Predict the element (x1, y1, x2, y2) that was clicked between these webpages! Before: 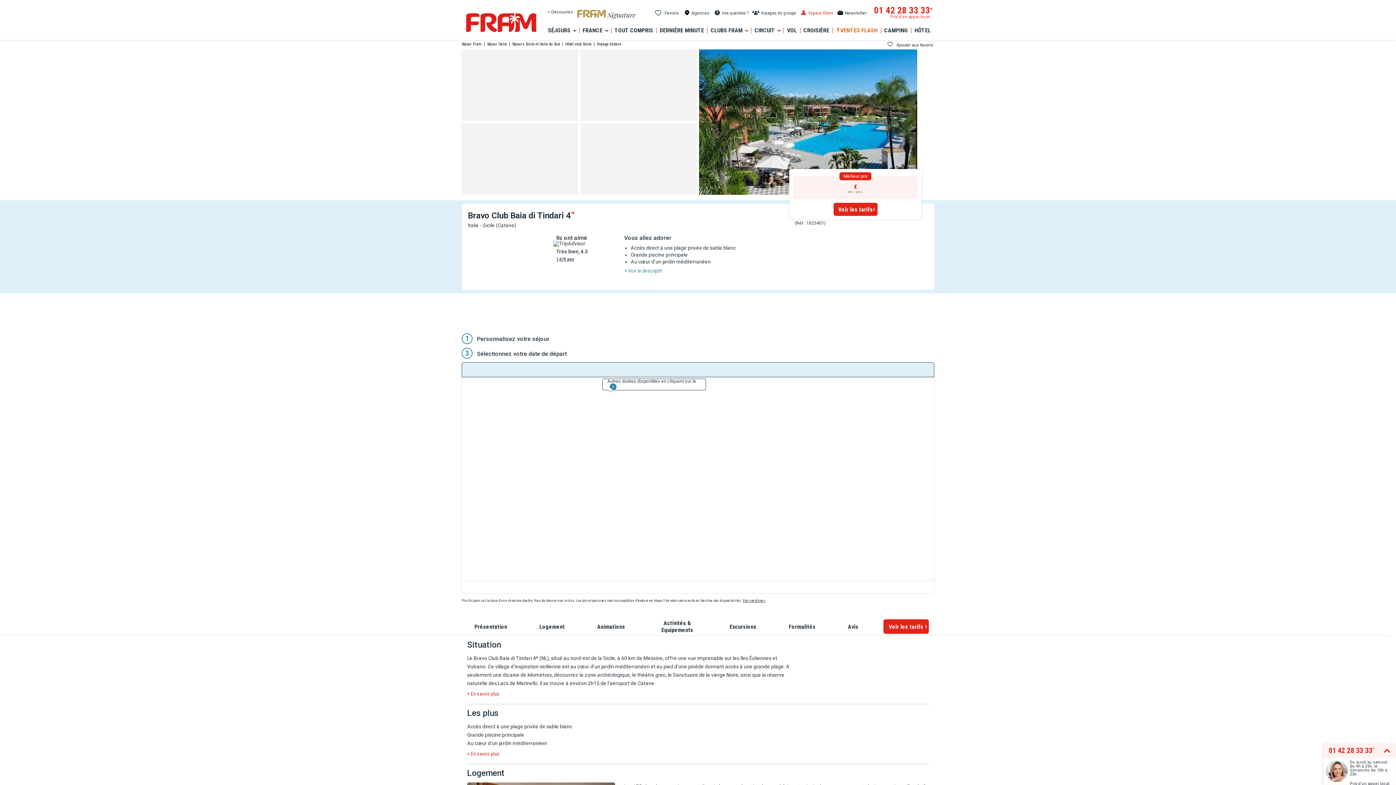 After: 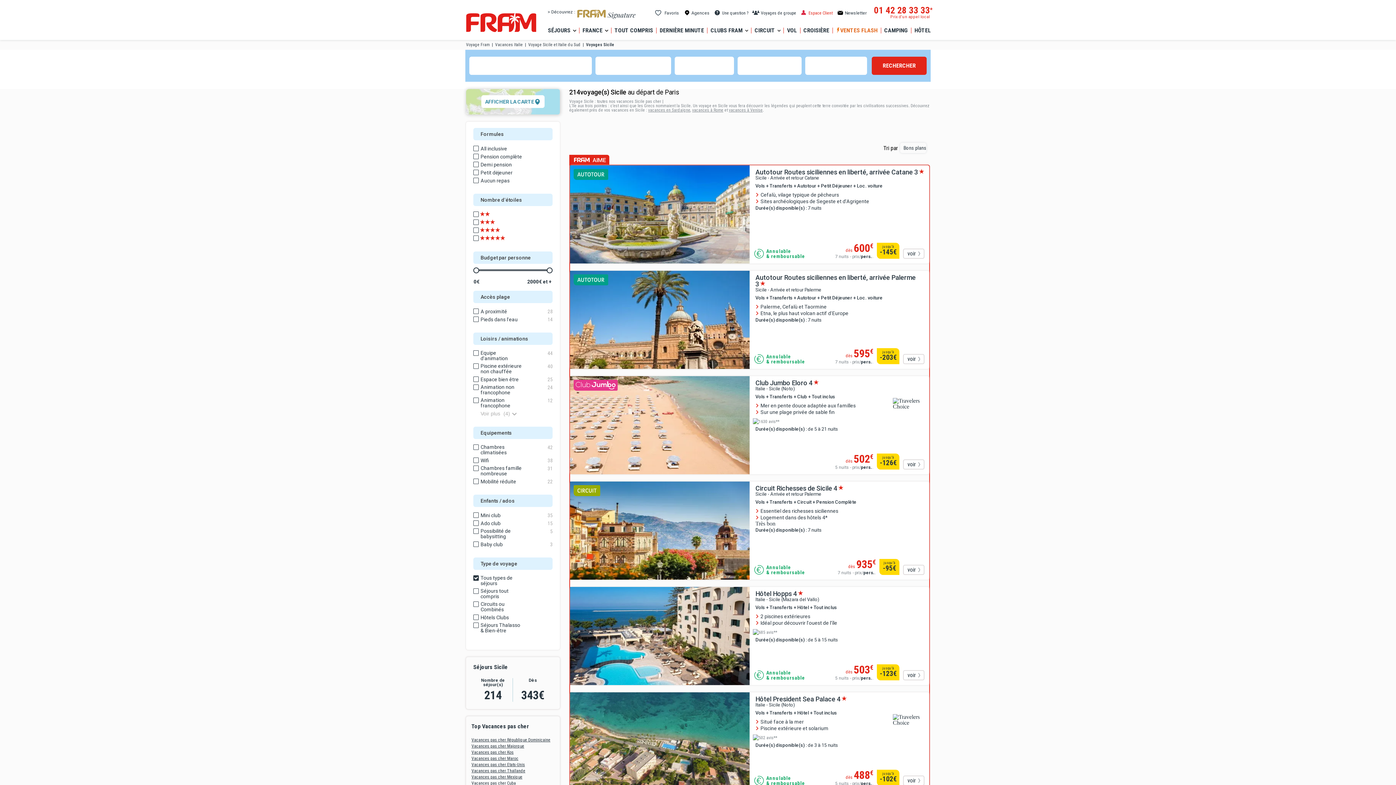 Action: label: Hôtel club Sicile bbox: (565, 41, 591, 46)